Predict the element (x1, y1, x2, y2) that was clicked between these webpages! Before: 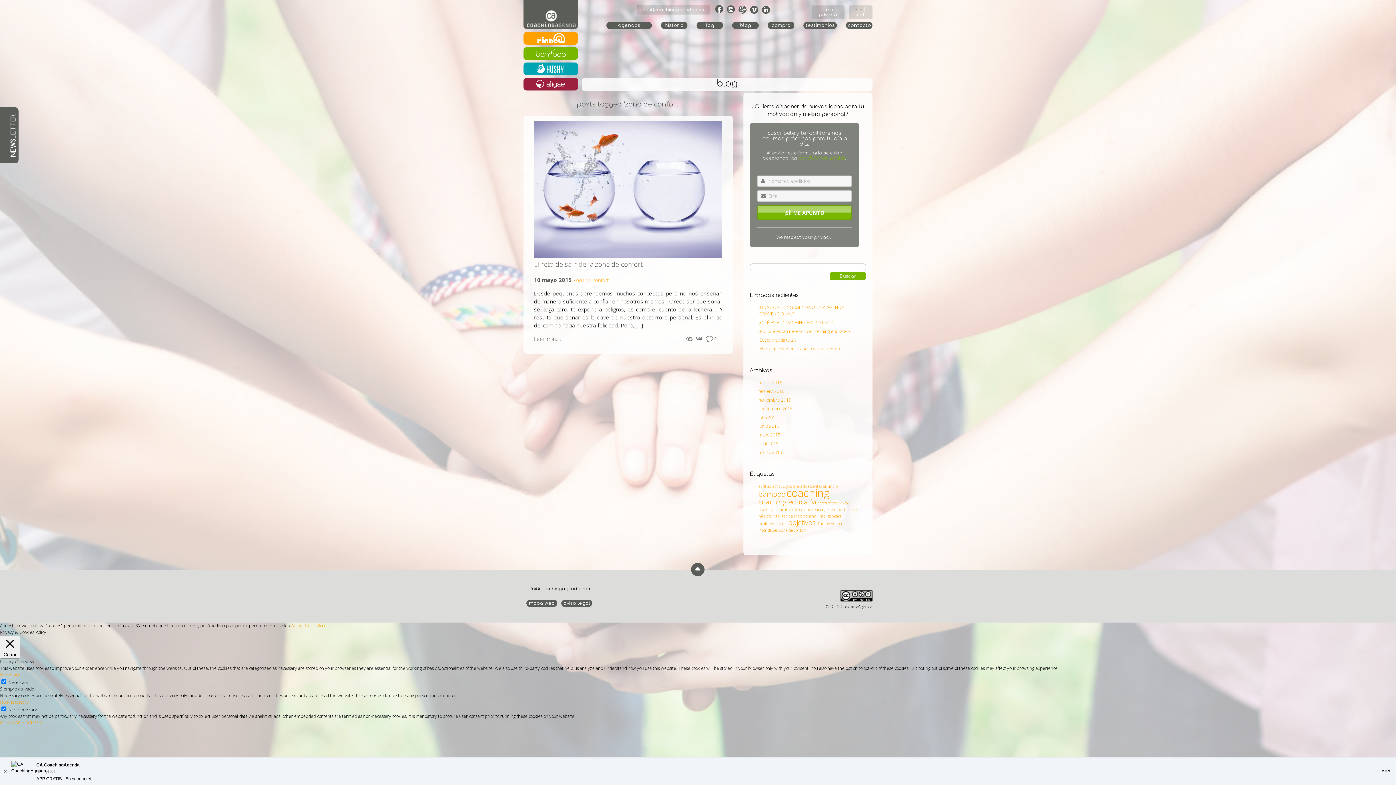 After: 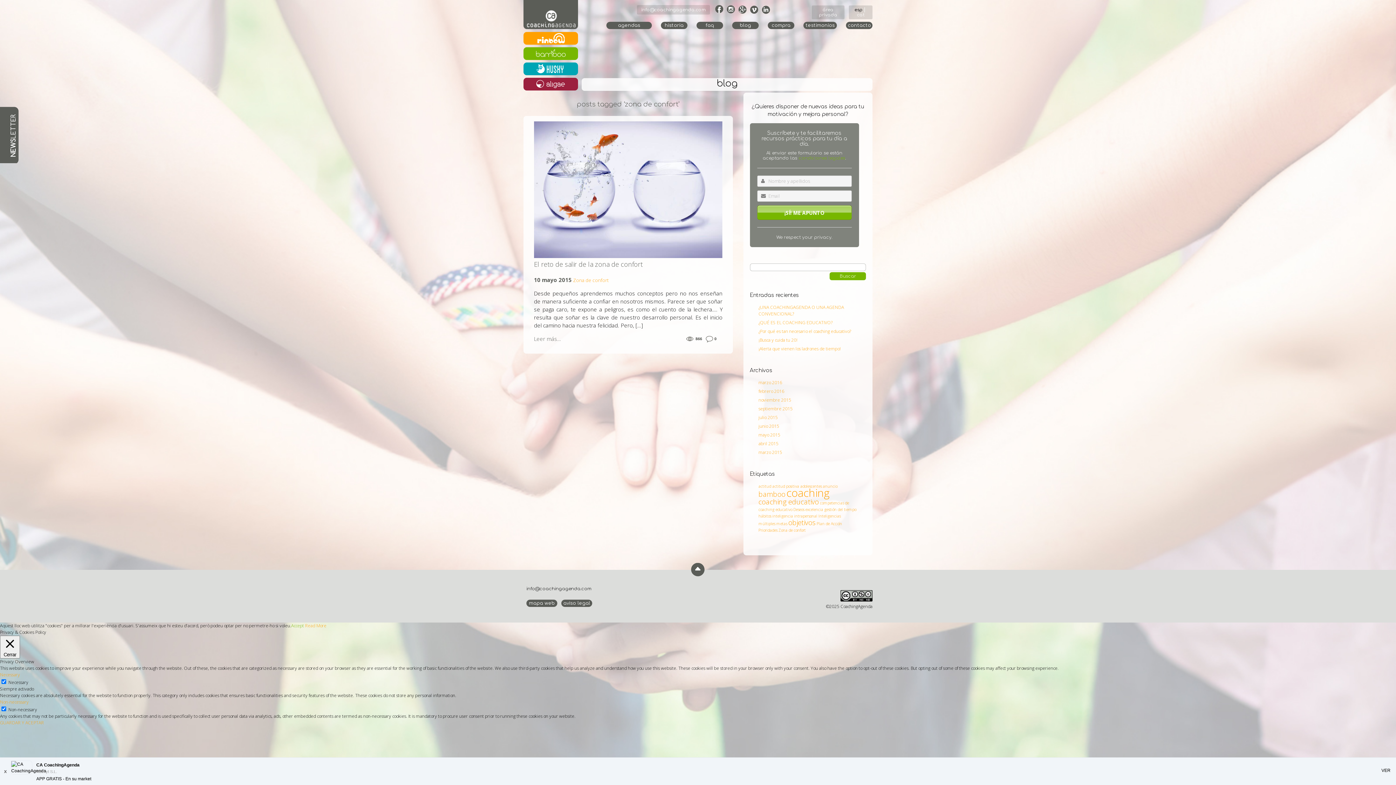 Action: label: Accept bbox: (291, 623, 304, 629)